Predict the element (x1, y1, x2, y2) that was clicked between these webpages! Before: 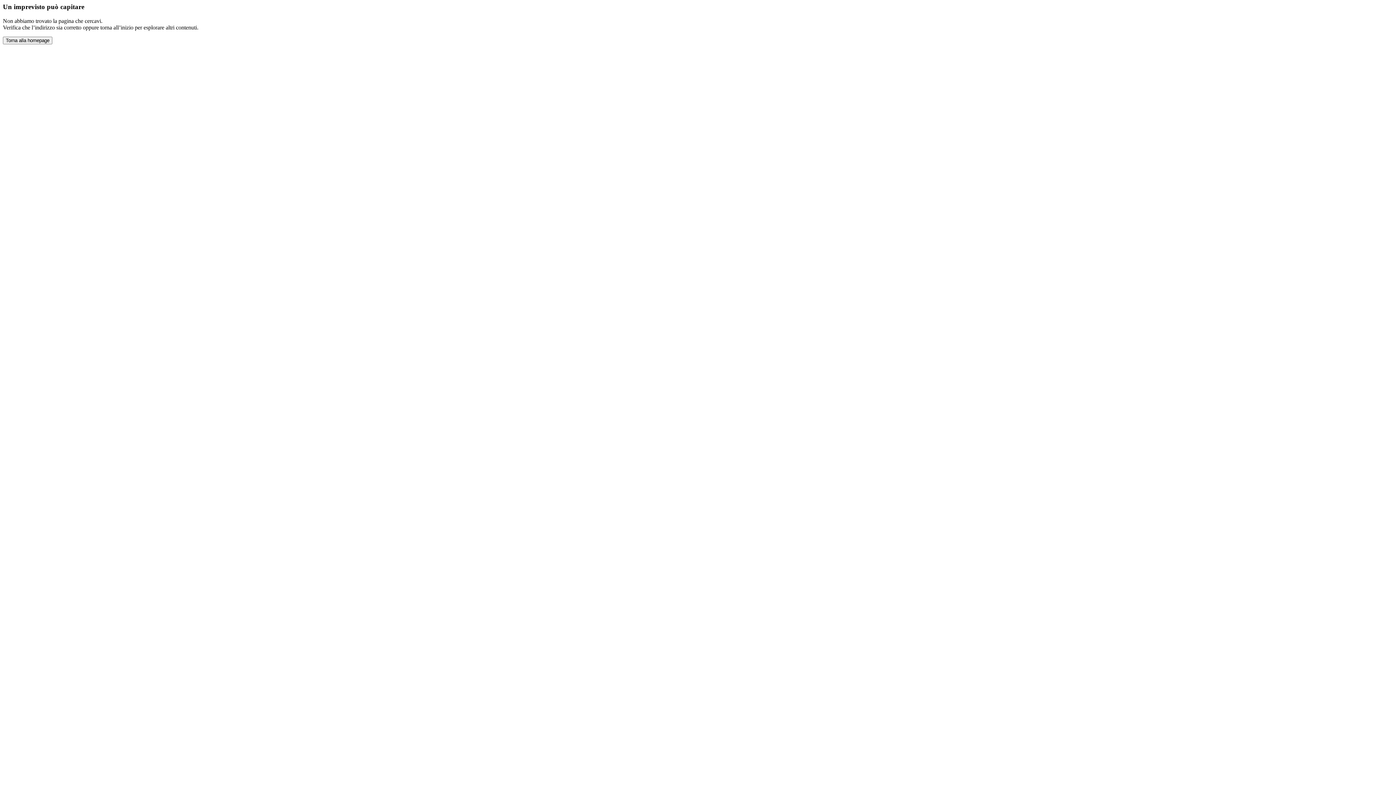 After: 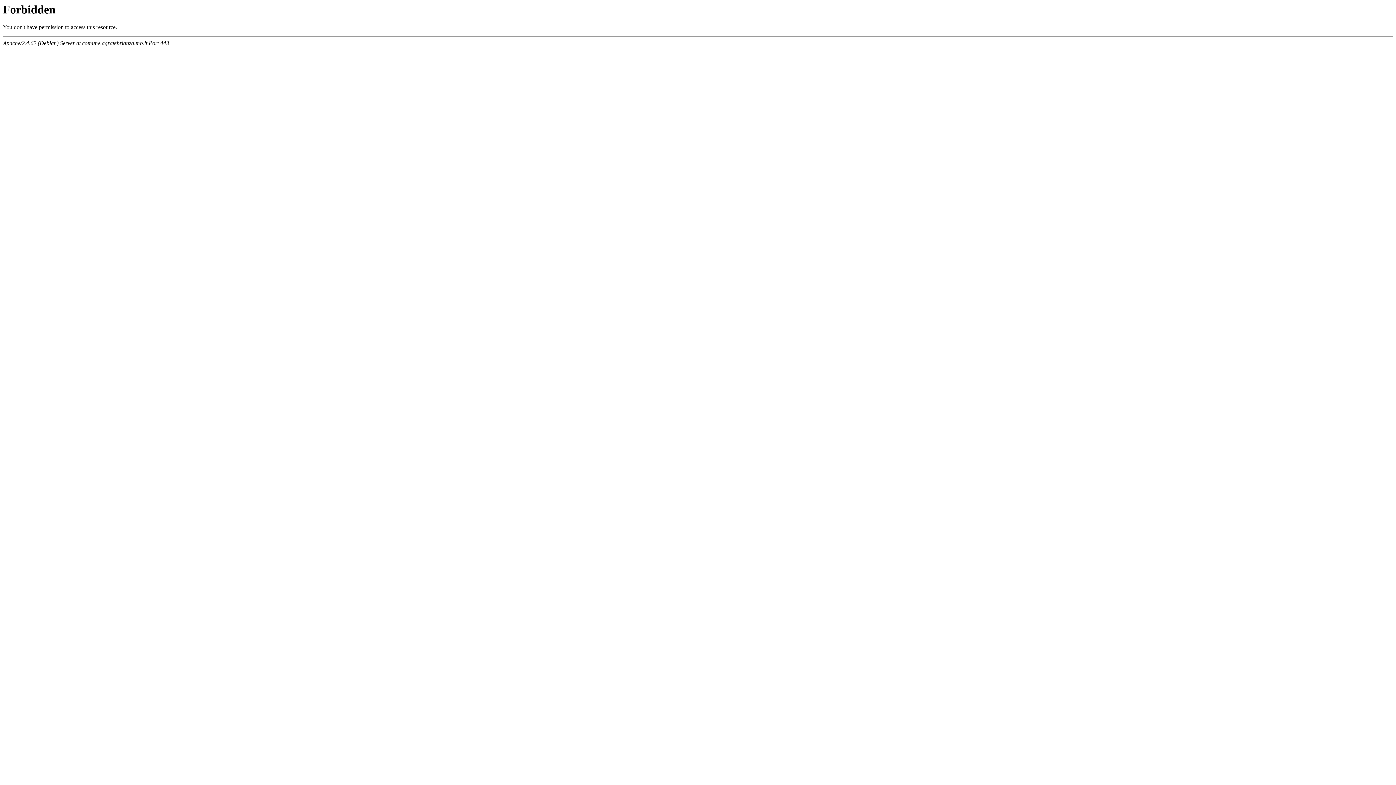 Action: bbox: (2, 36, 52, 44) label: Torna alla homepage